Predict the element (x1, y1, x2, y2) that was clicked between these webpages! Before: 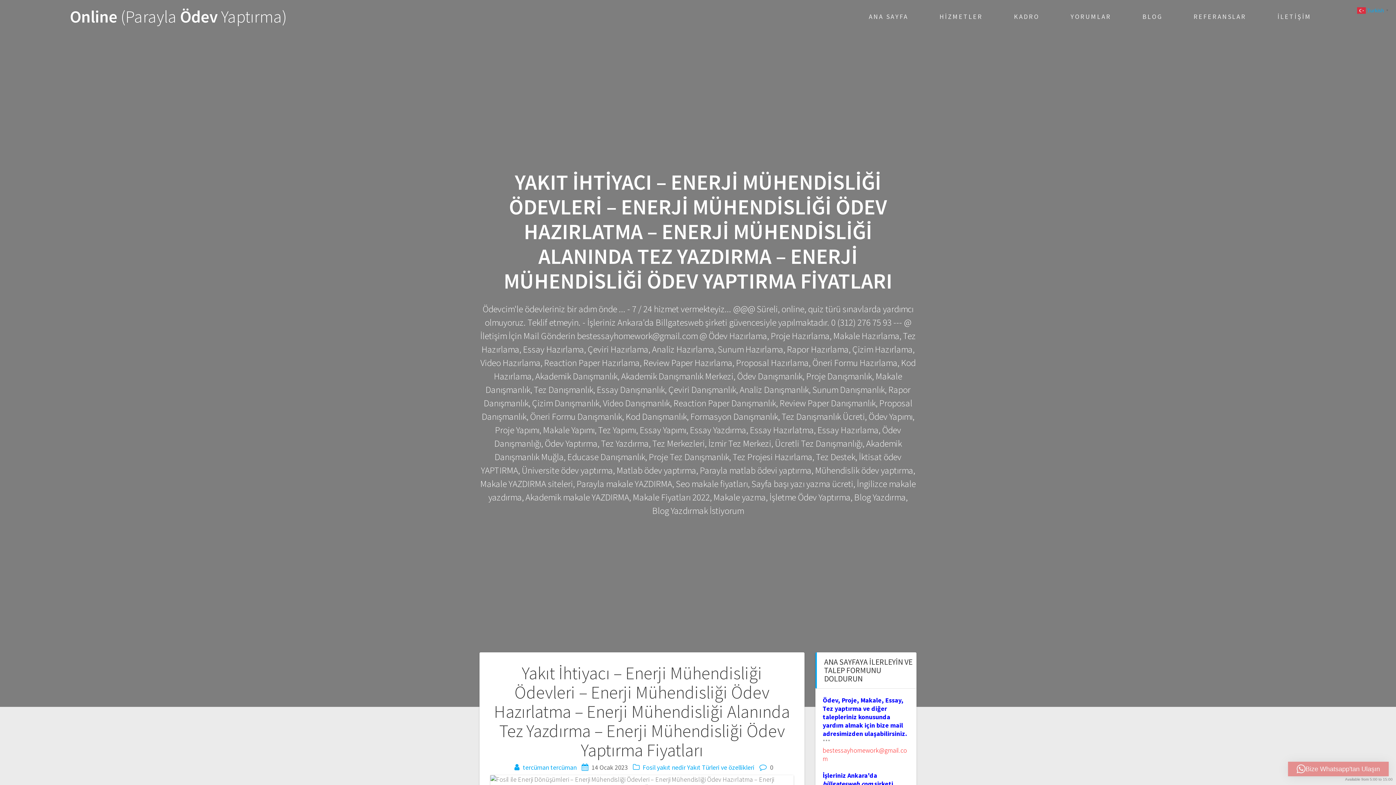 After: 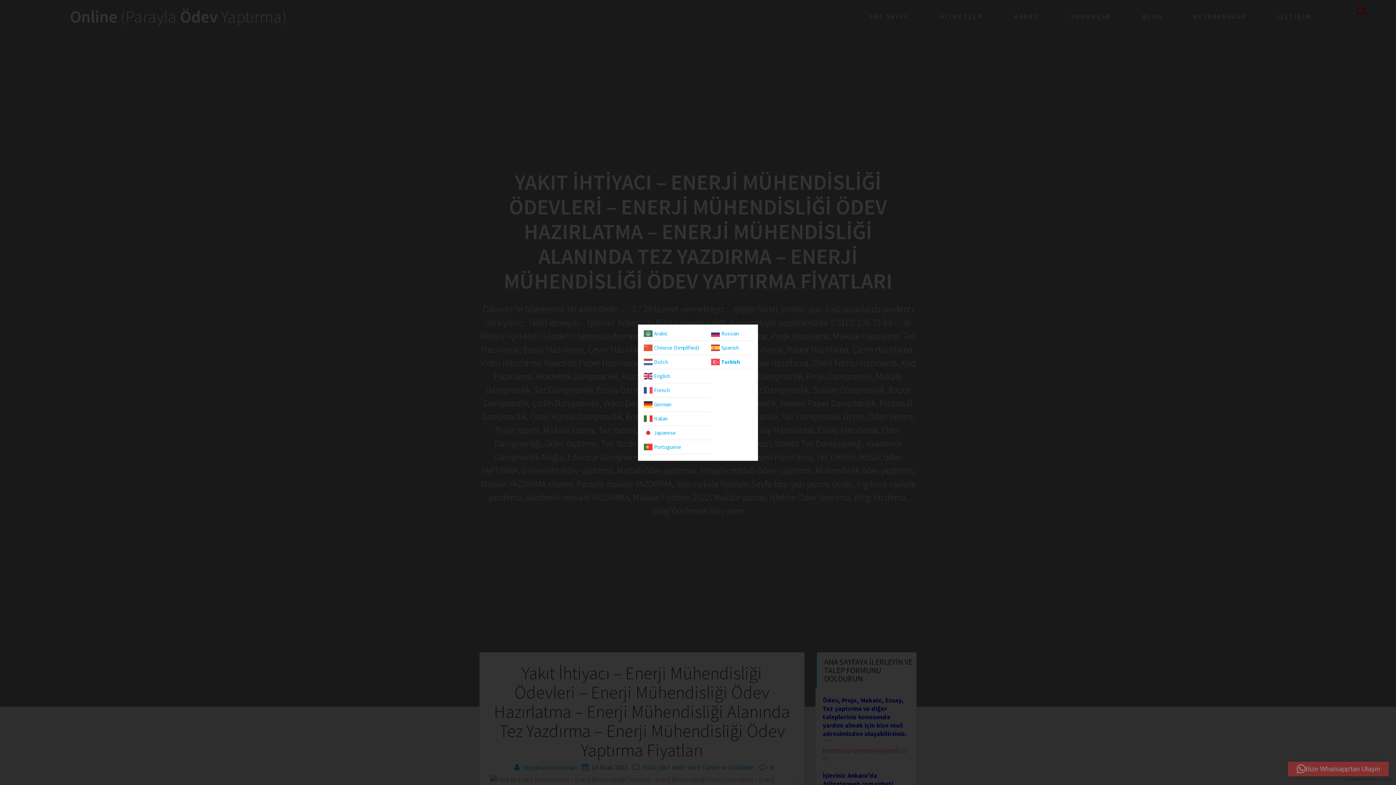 Action: label:  Turkish▼ bbox: (1357, 5, 1390, 13)